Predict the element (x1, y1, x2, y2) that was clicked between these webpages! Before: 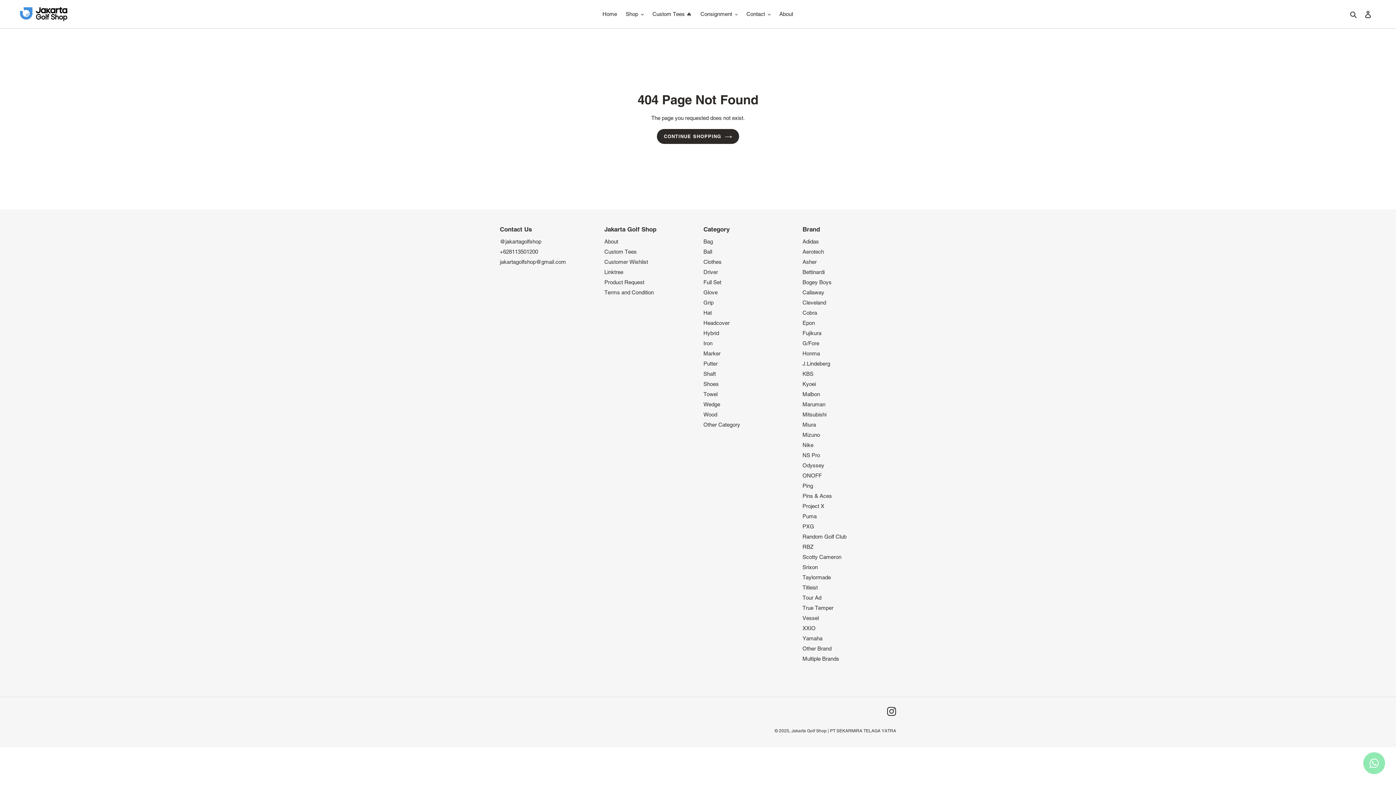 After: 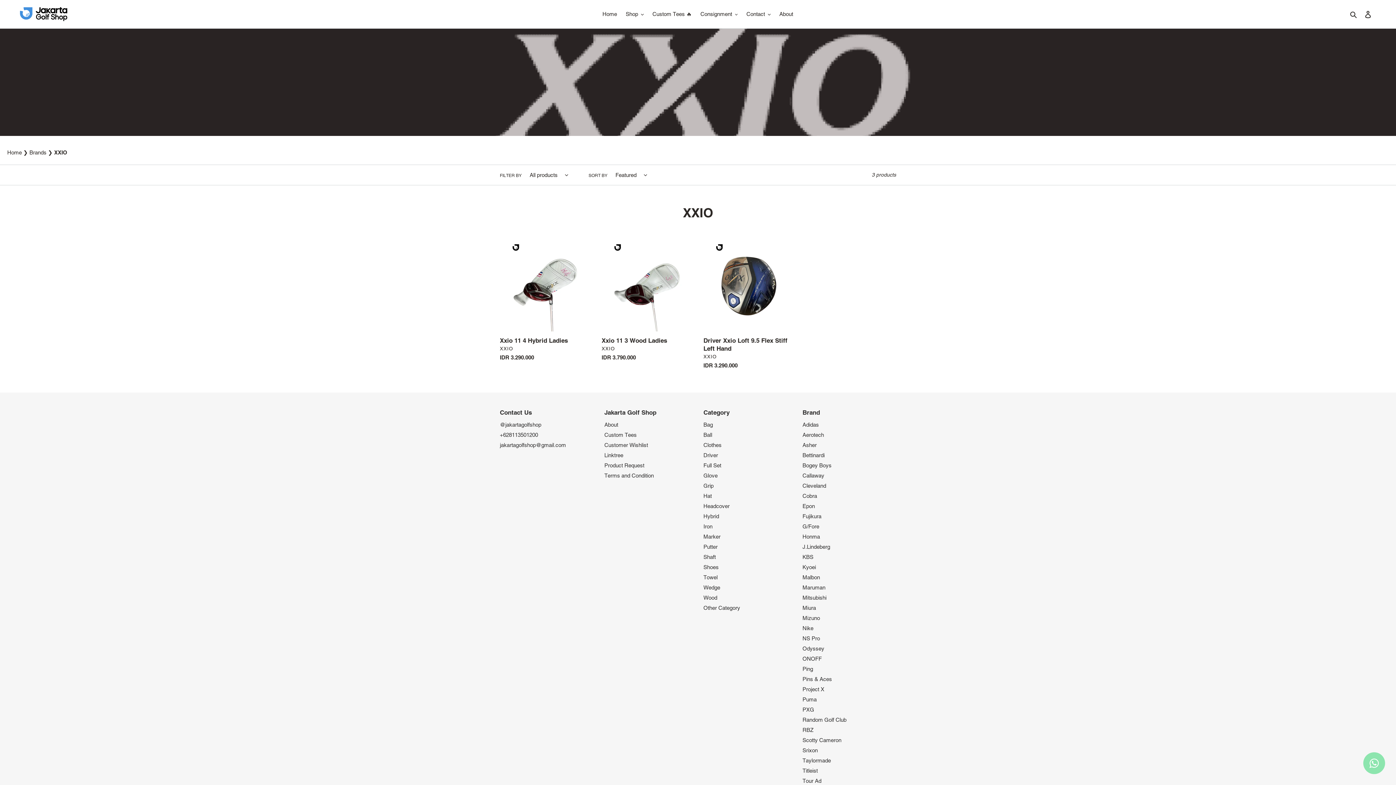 Action: bbox: (802, 625, 815, 631) label: XXIO